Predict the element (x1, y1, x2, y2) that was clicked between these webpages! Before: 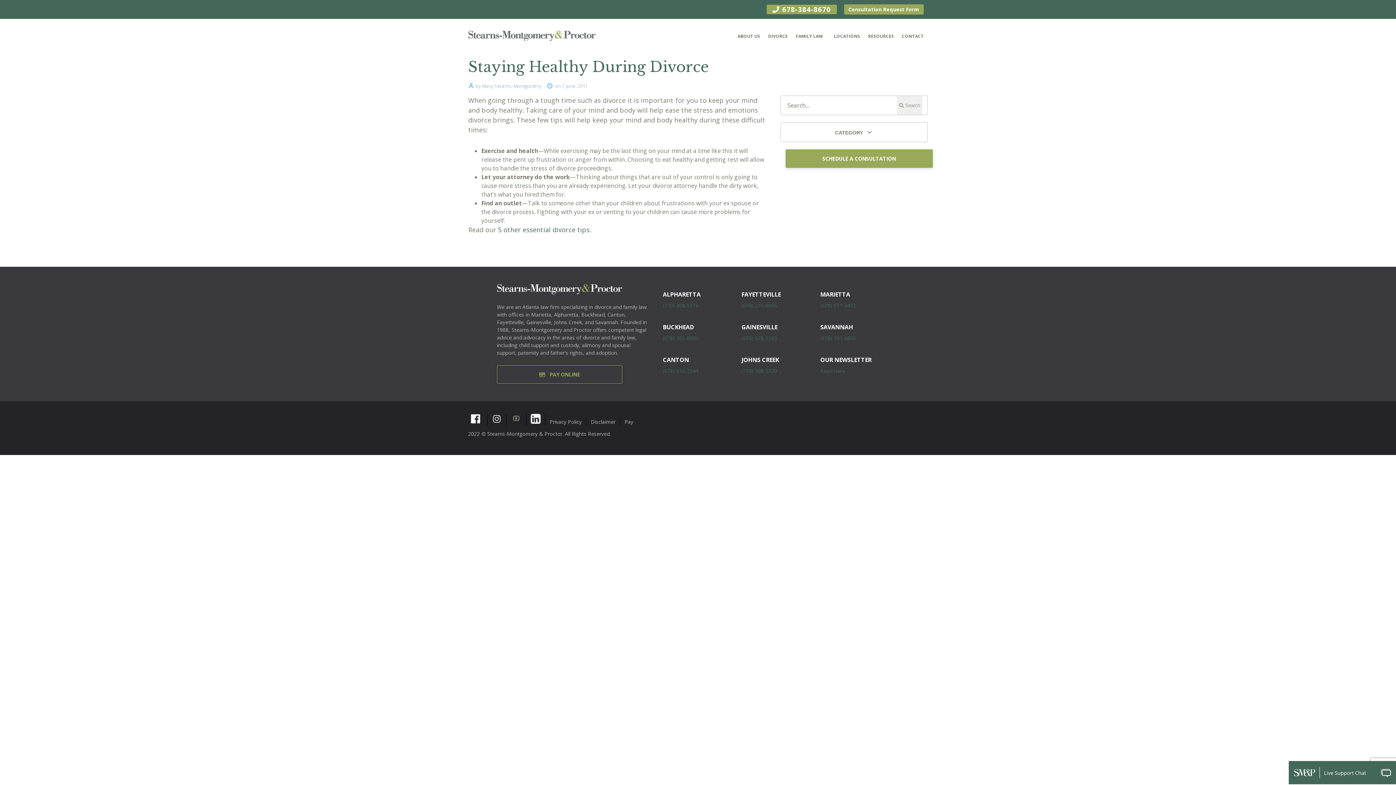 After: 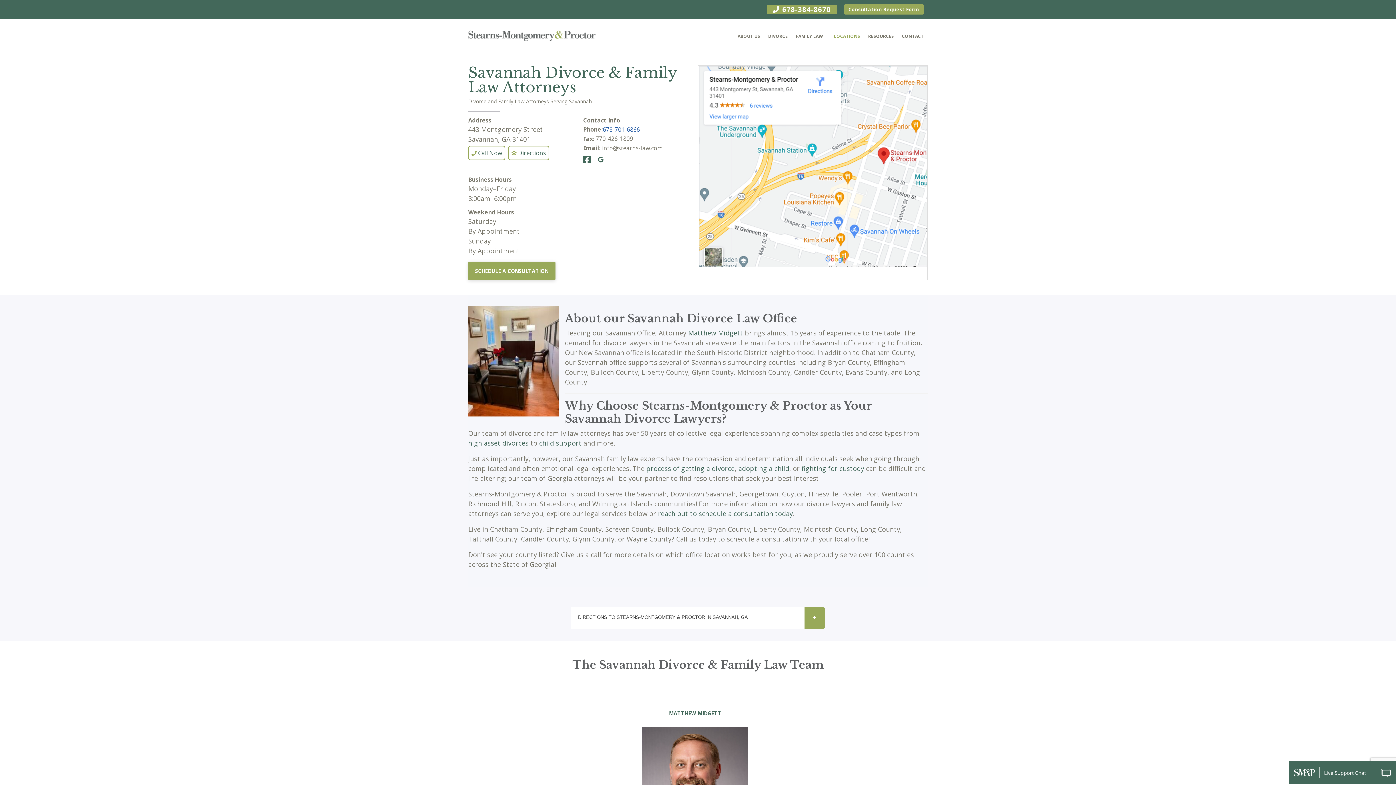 Action: bbox: (820, 323, 853, 331) label: SAVANNAH